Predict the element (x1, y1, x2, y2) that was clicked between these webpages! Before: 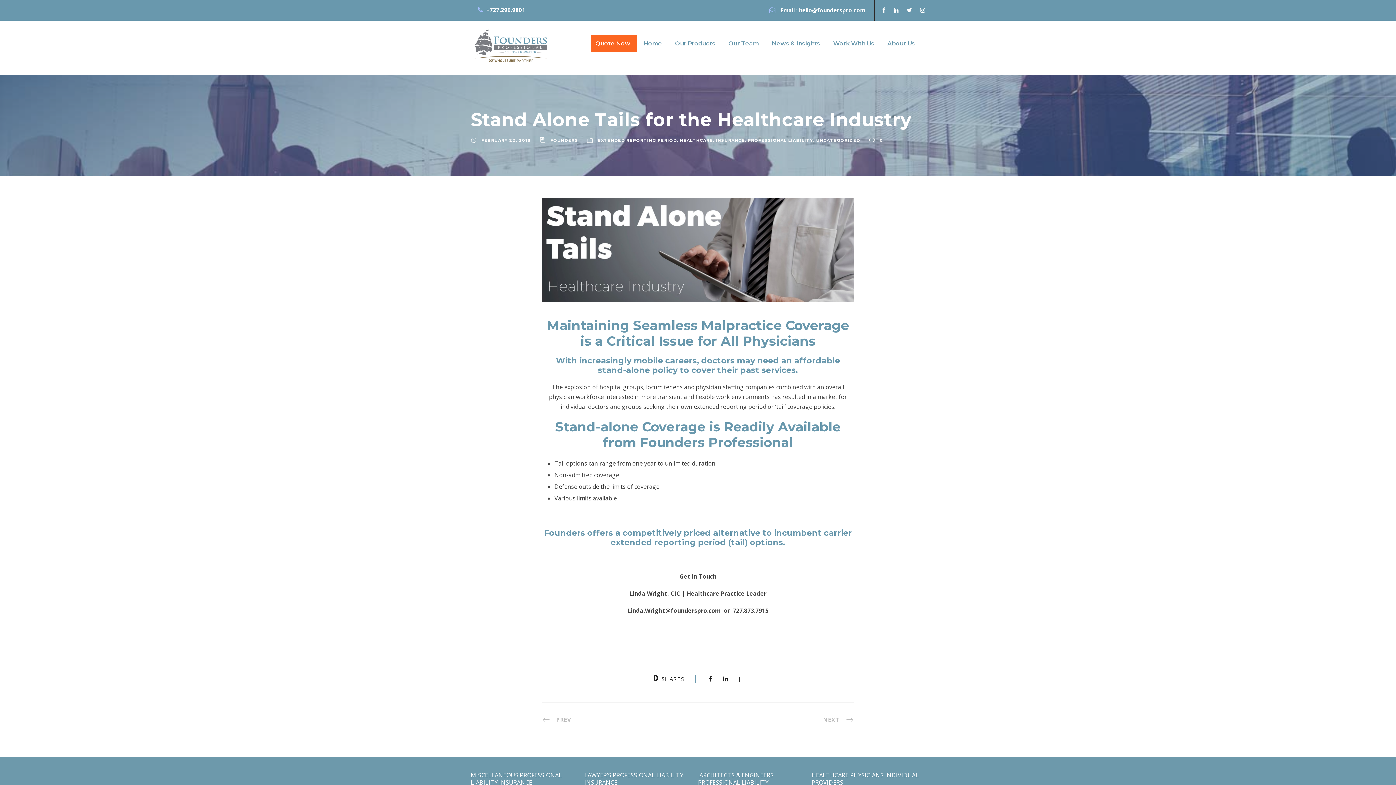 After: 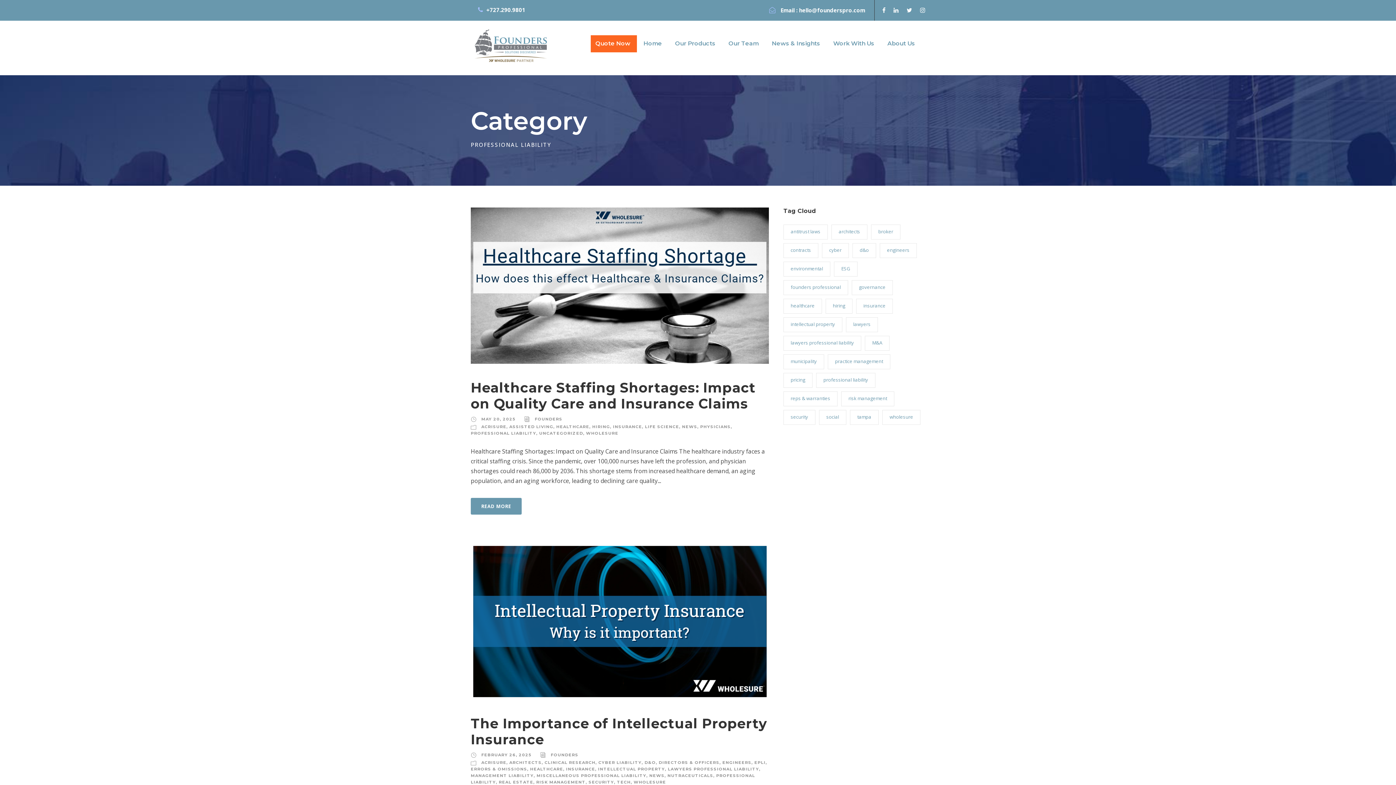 Action: bbox: (748, 137, 813, 143) label: PROFESSIONAL LIABILITY